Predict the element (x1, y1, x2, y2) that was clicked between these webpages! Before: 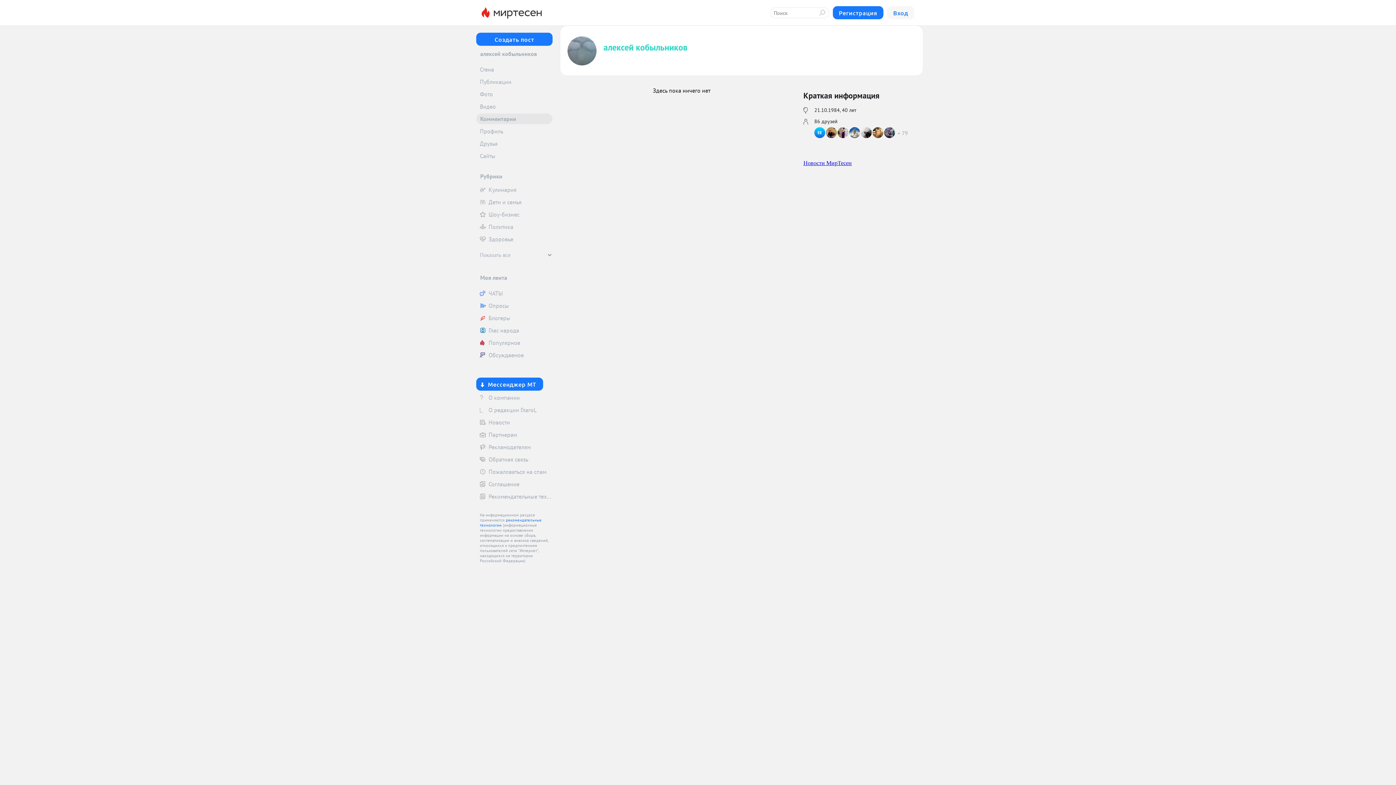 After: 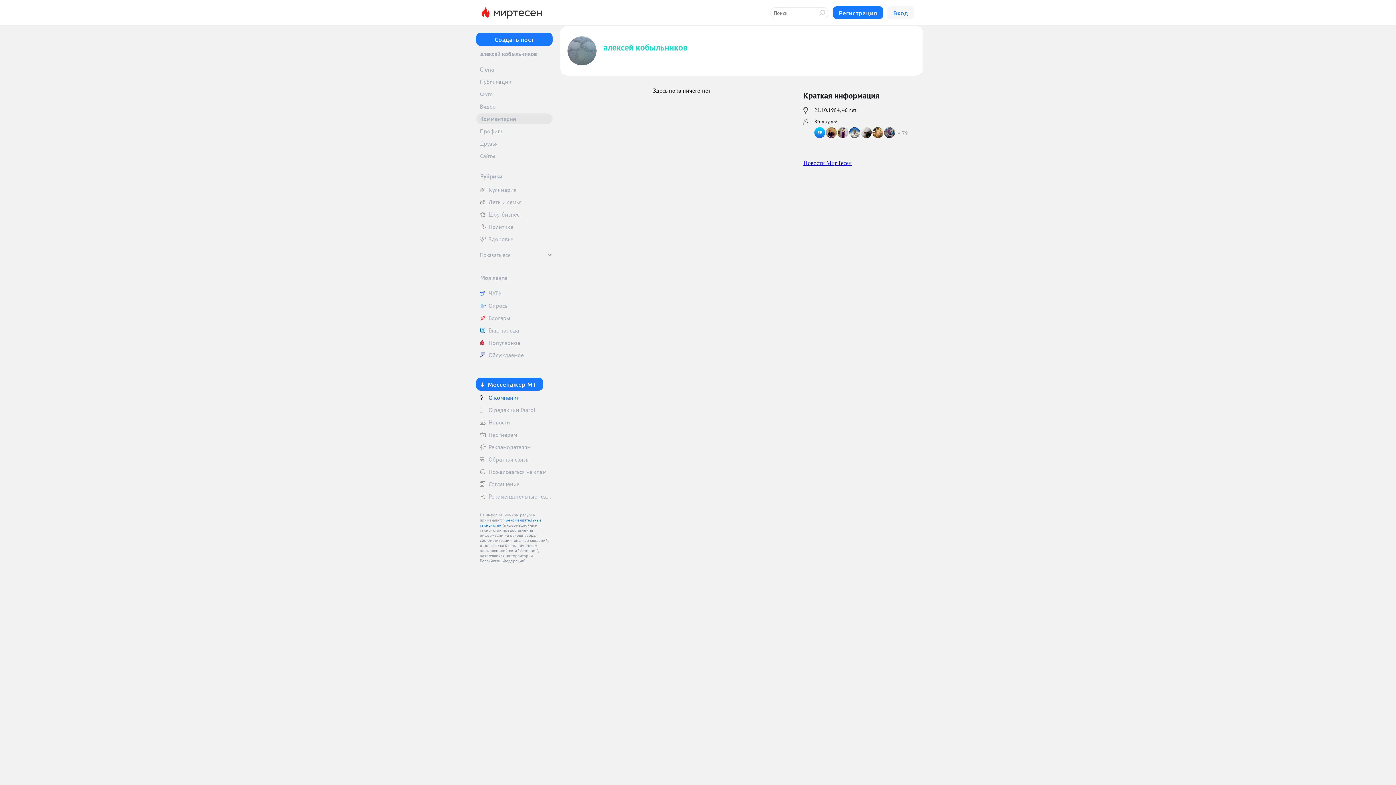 Action: bbox: (476, 392, 552, 403) label: О компании